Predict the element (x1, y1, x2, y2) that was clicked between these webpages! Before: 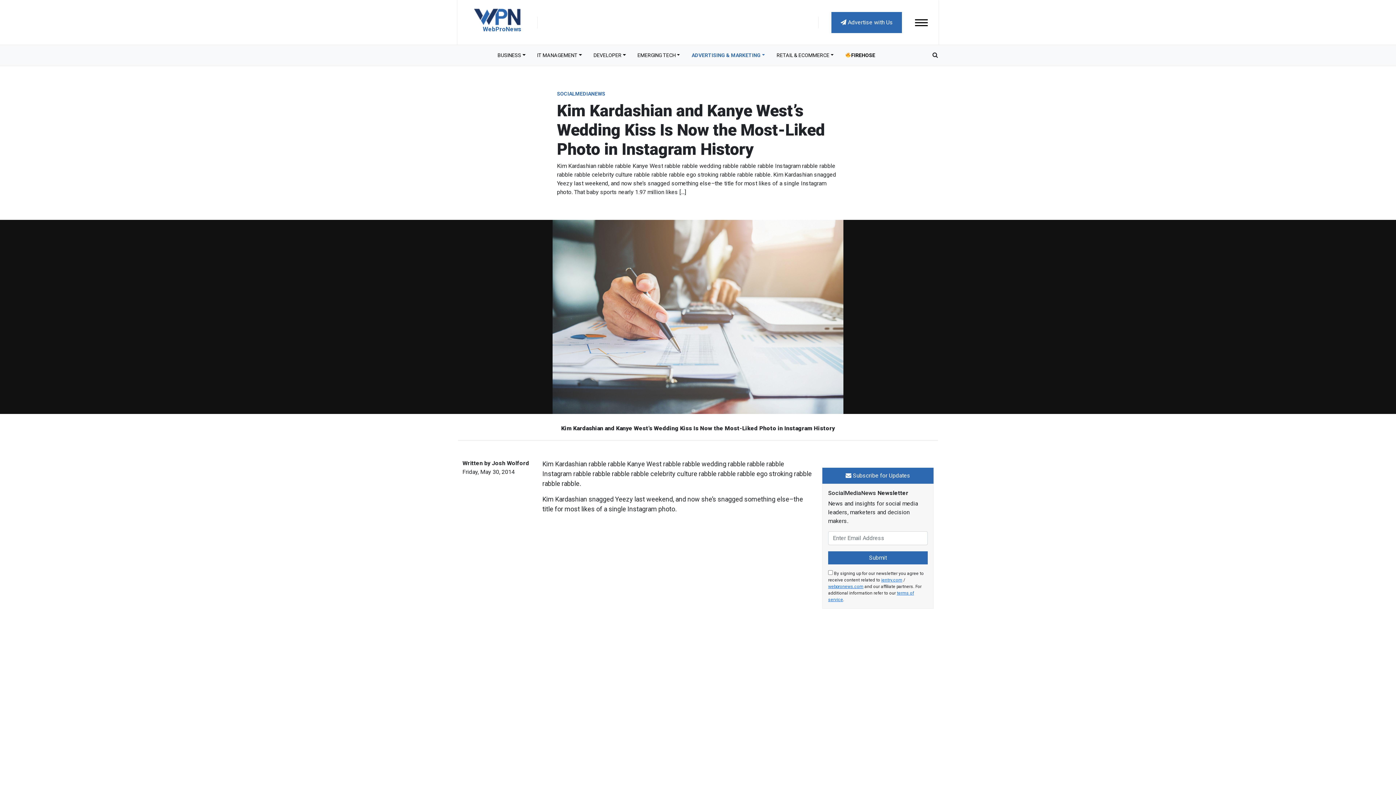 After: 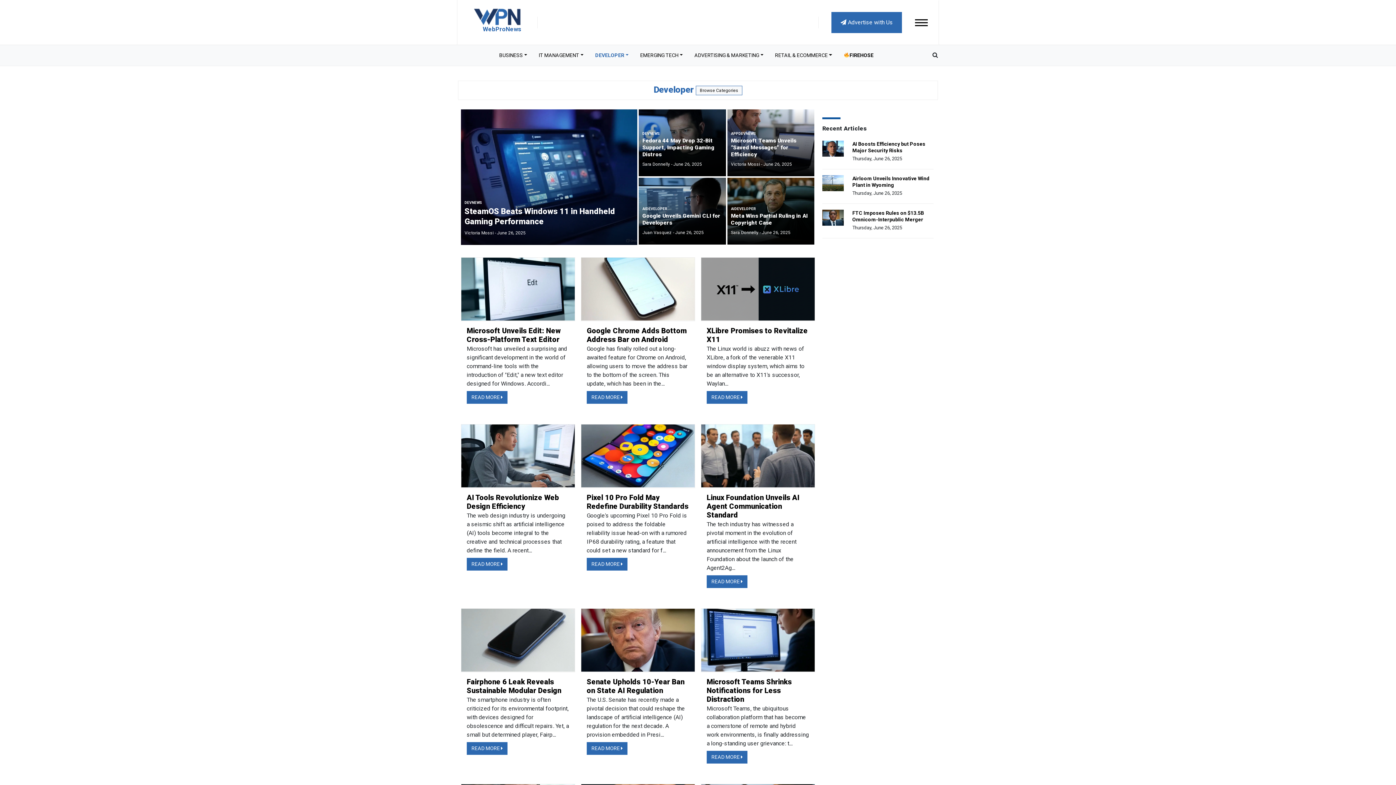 Action: label: DEVELOPER bbox: (587, 48, 631, 62)